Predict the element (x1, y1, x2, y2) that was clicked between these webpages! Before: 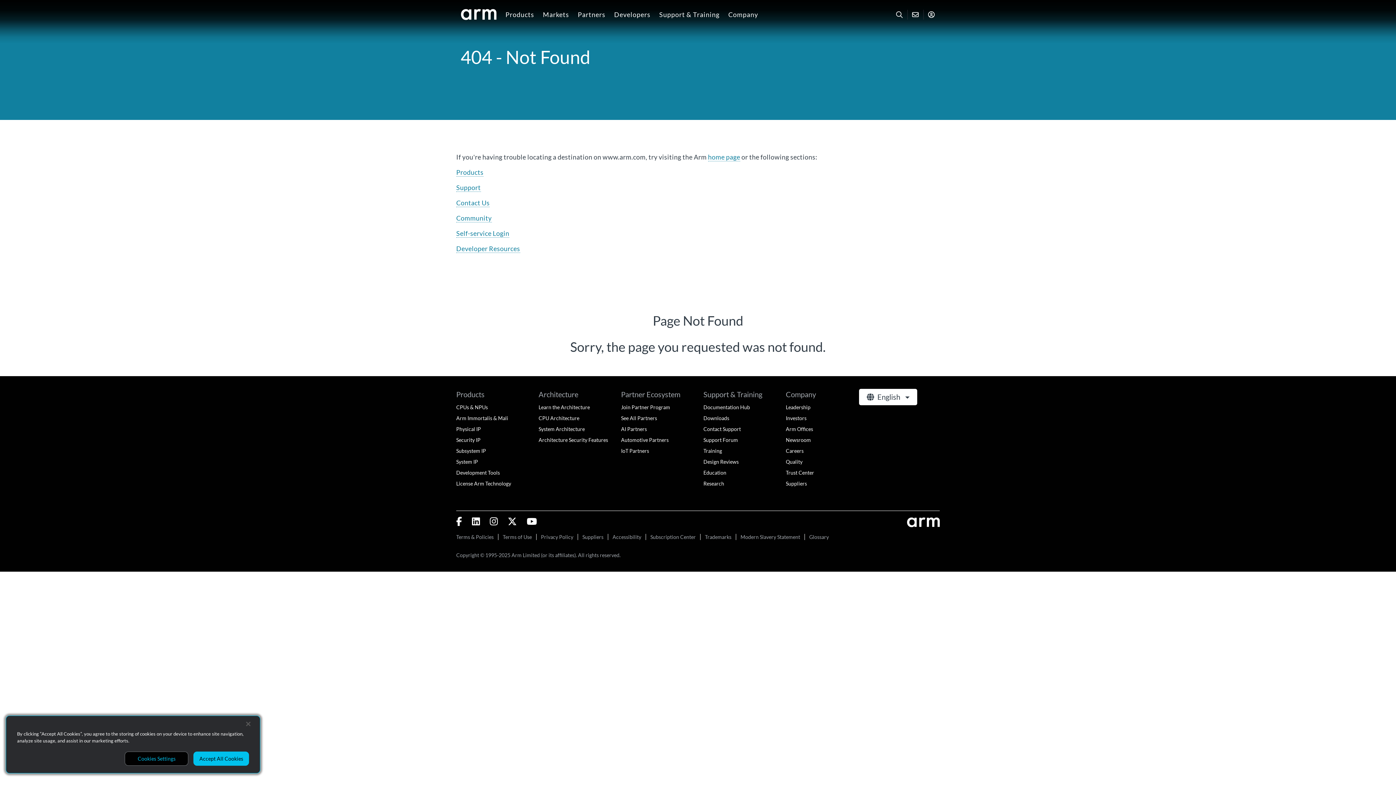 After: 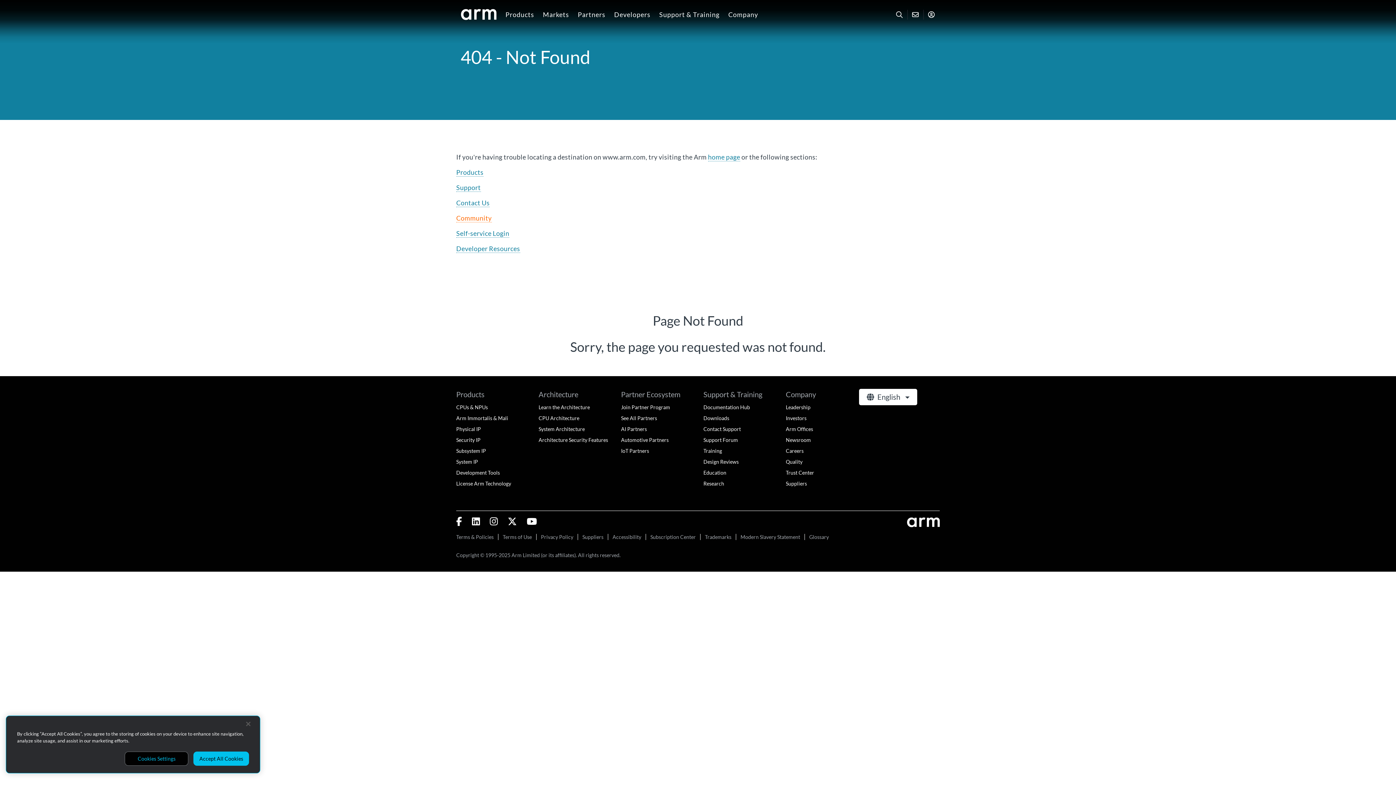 Action: label: Community bbox: (456, 214, 491, 222)